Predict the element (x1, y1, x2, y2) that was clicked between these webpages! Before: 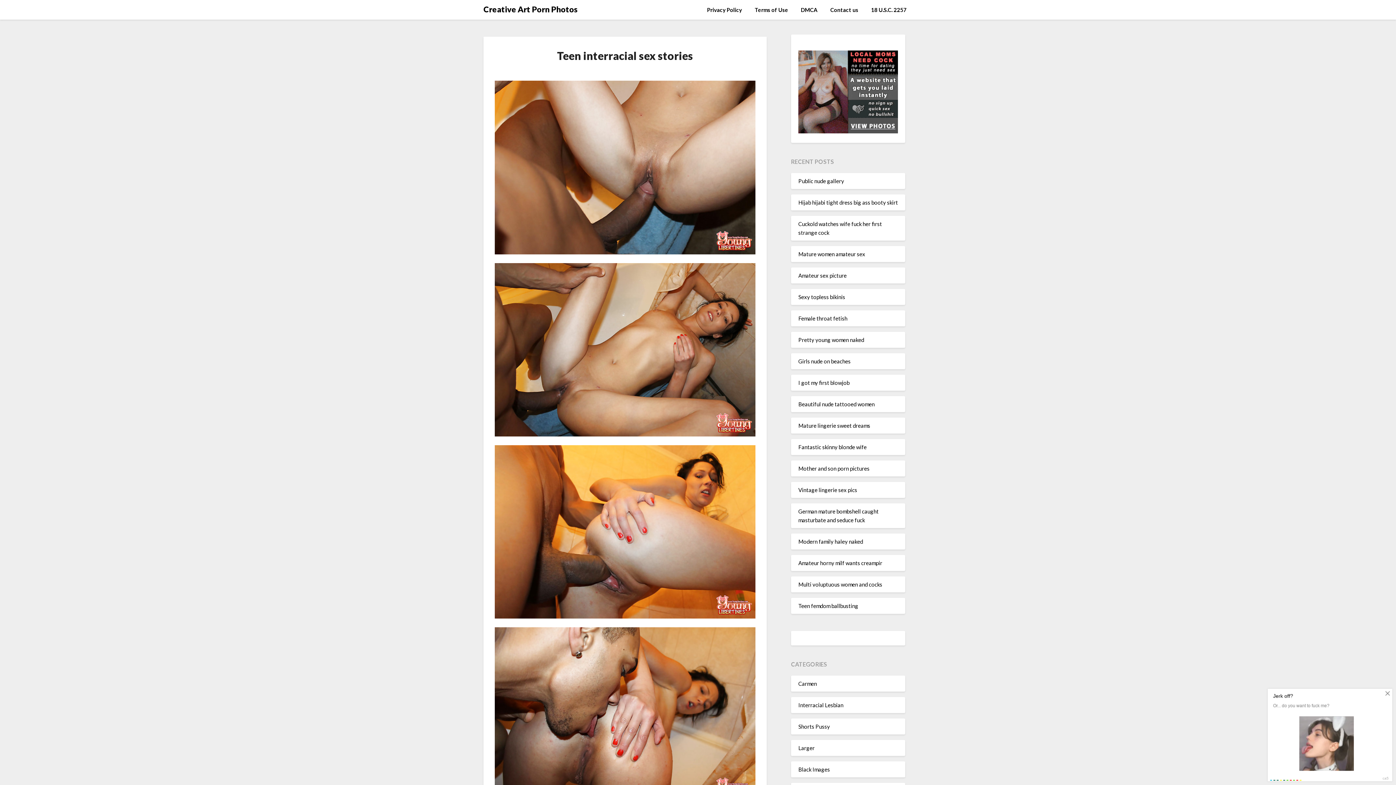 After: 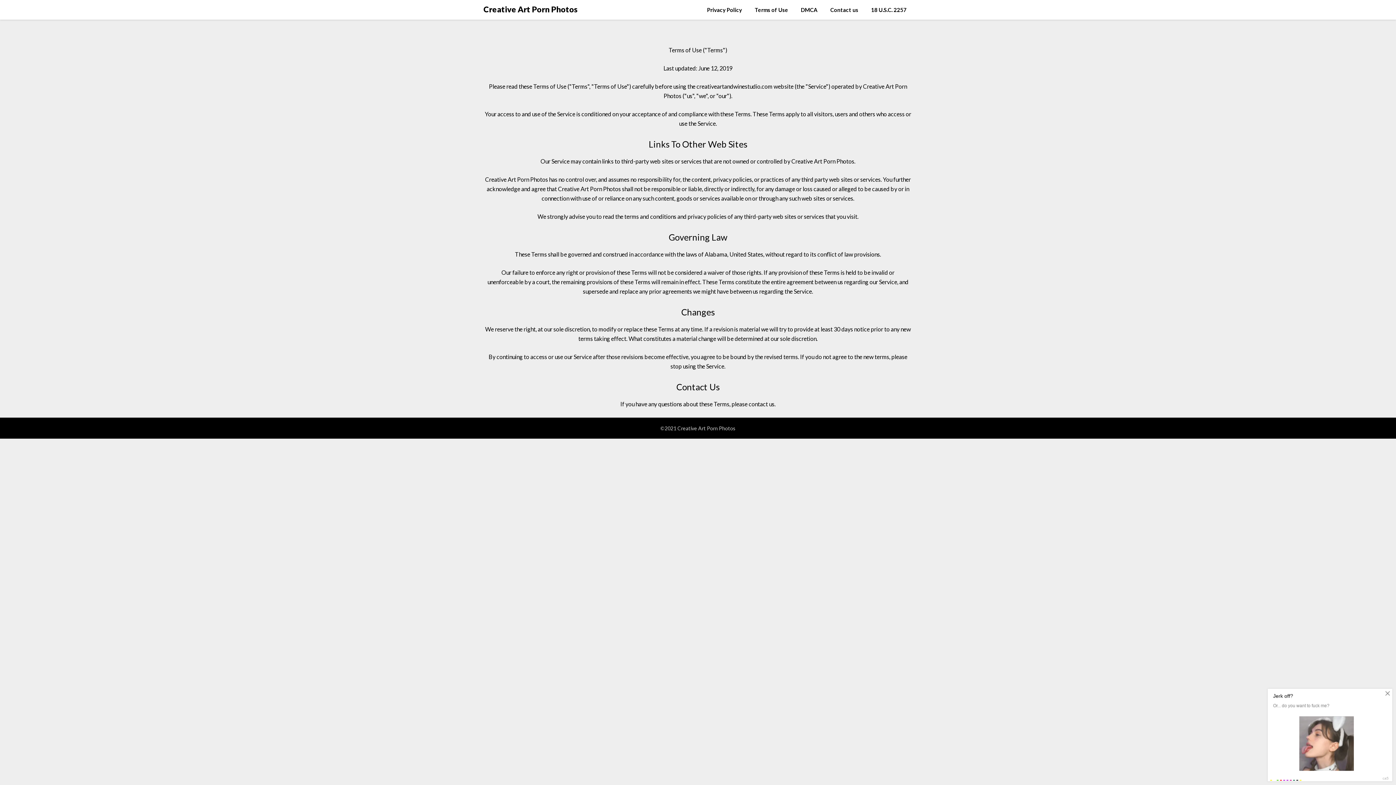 Action: label: Terms of Use bbox: (749, 0, 794, 19)